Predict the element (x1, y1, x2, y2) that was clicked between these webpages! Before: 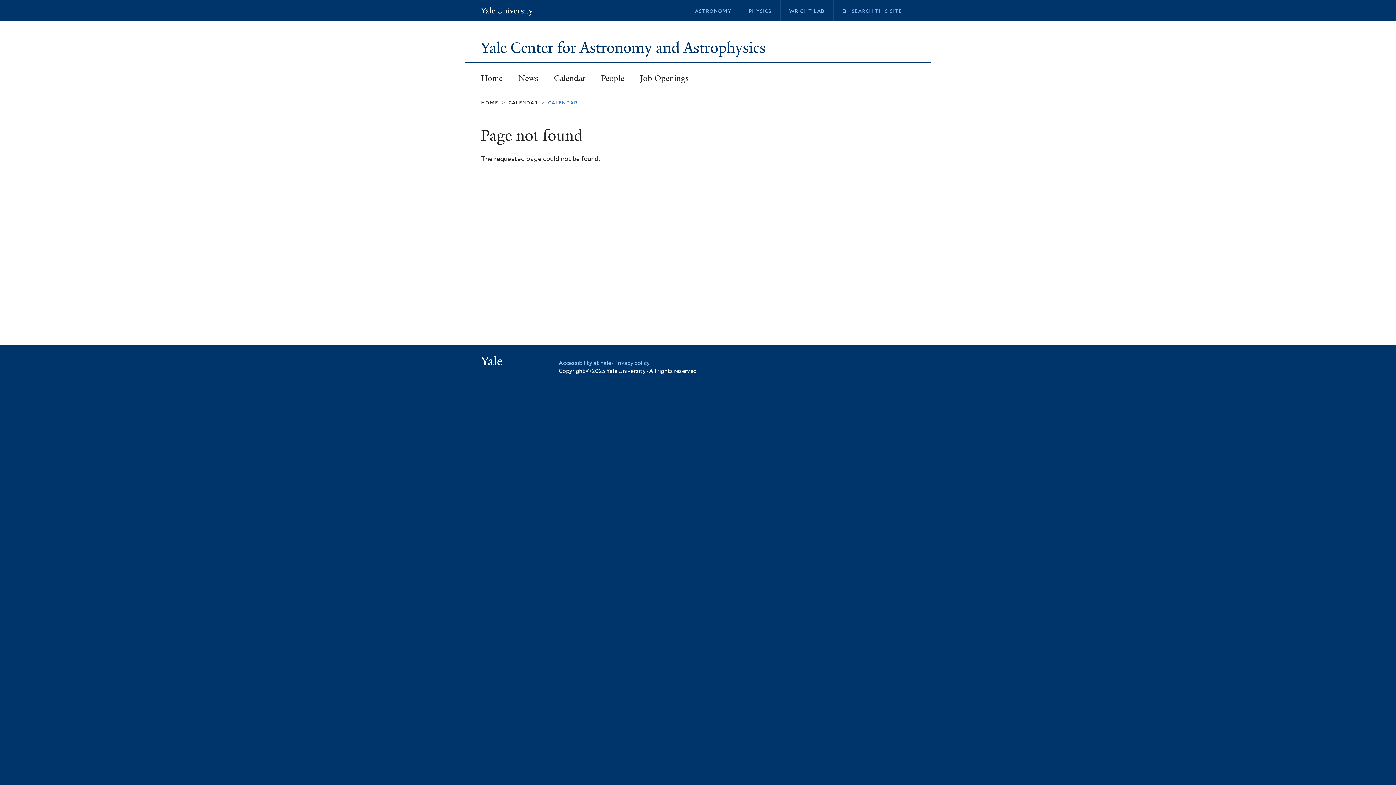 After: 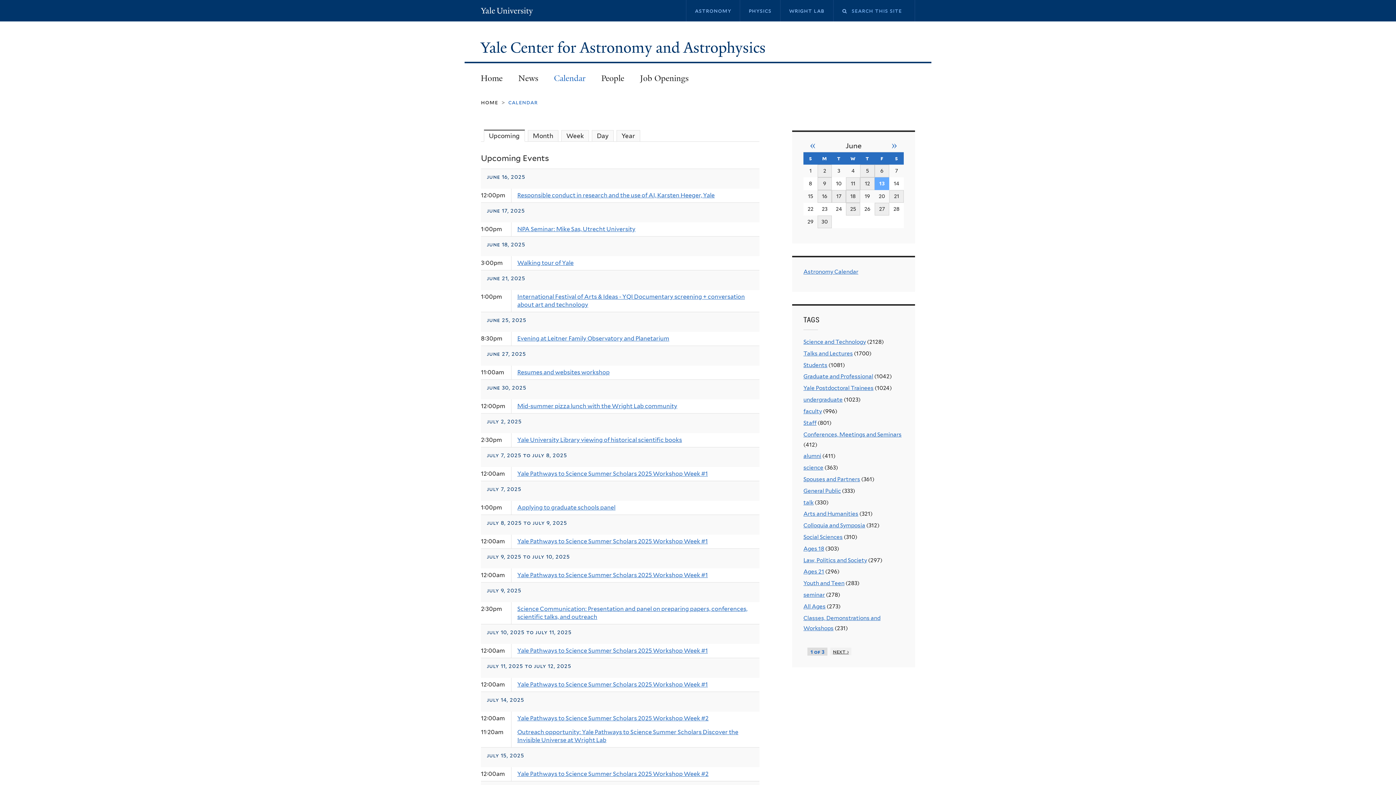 Action: bbox: (546, 67, 593, 88) label: Calendar